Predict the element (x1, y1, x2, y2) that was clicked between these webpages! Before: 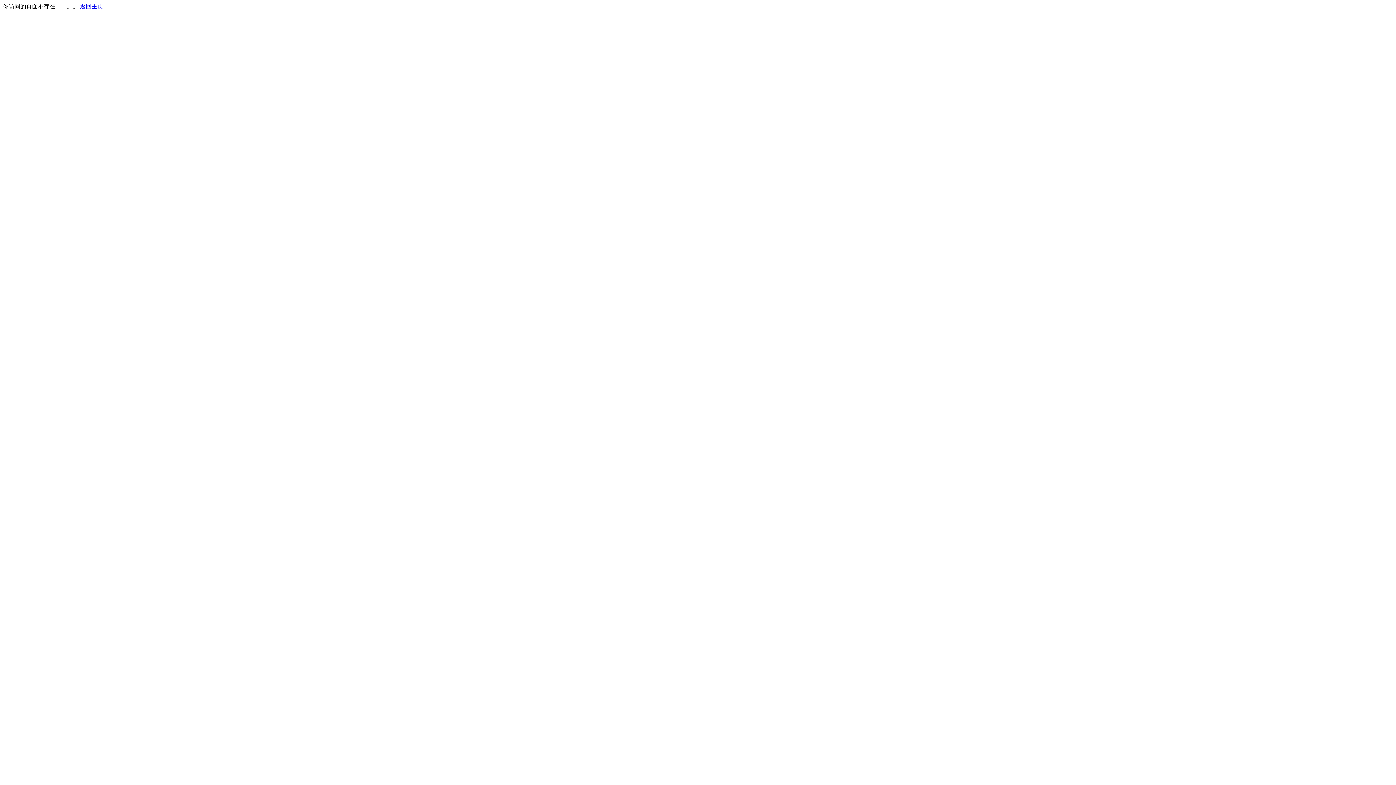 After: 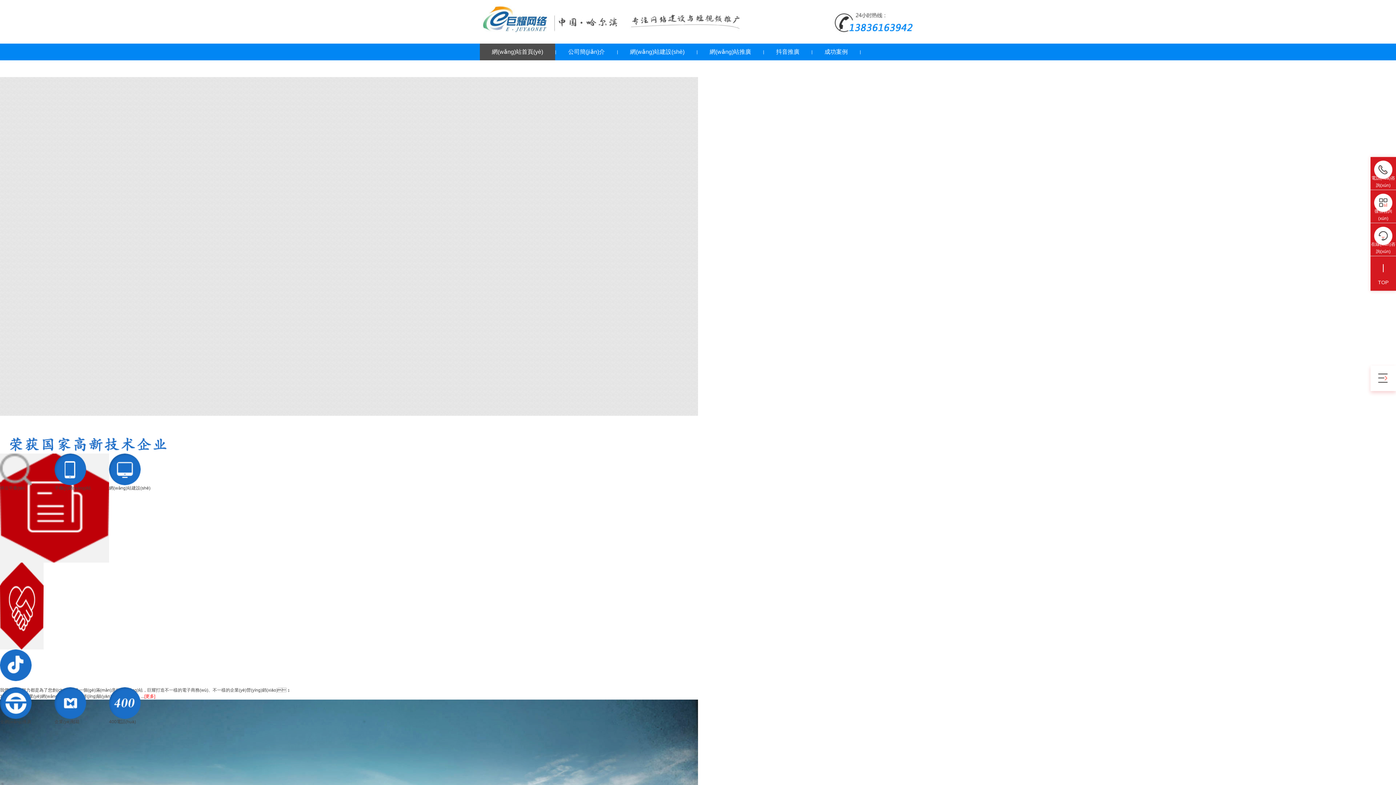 Action: label: 返回主页 bbox: (80, 3, 103, 9)